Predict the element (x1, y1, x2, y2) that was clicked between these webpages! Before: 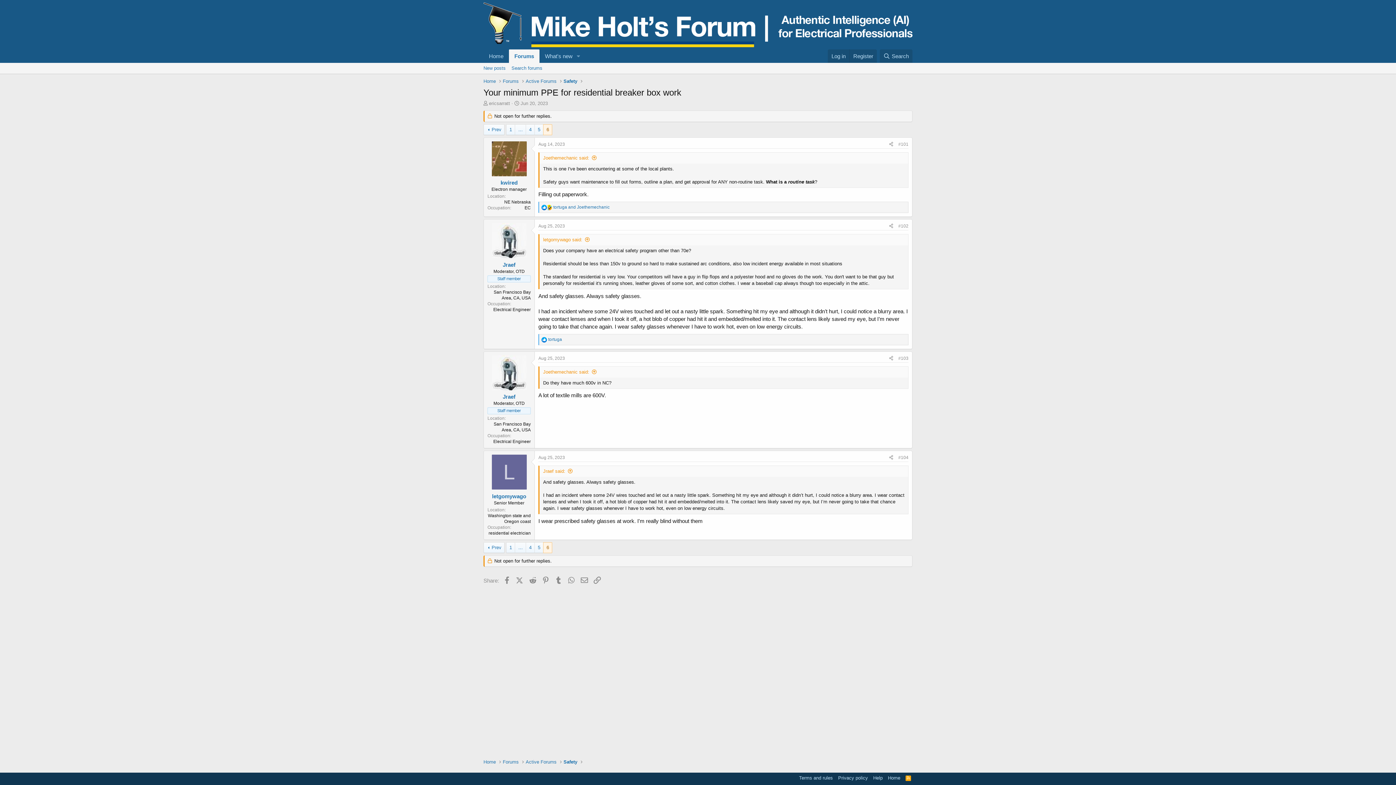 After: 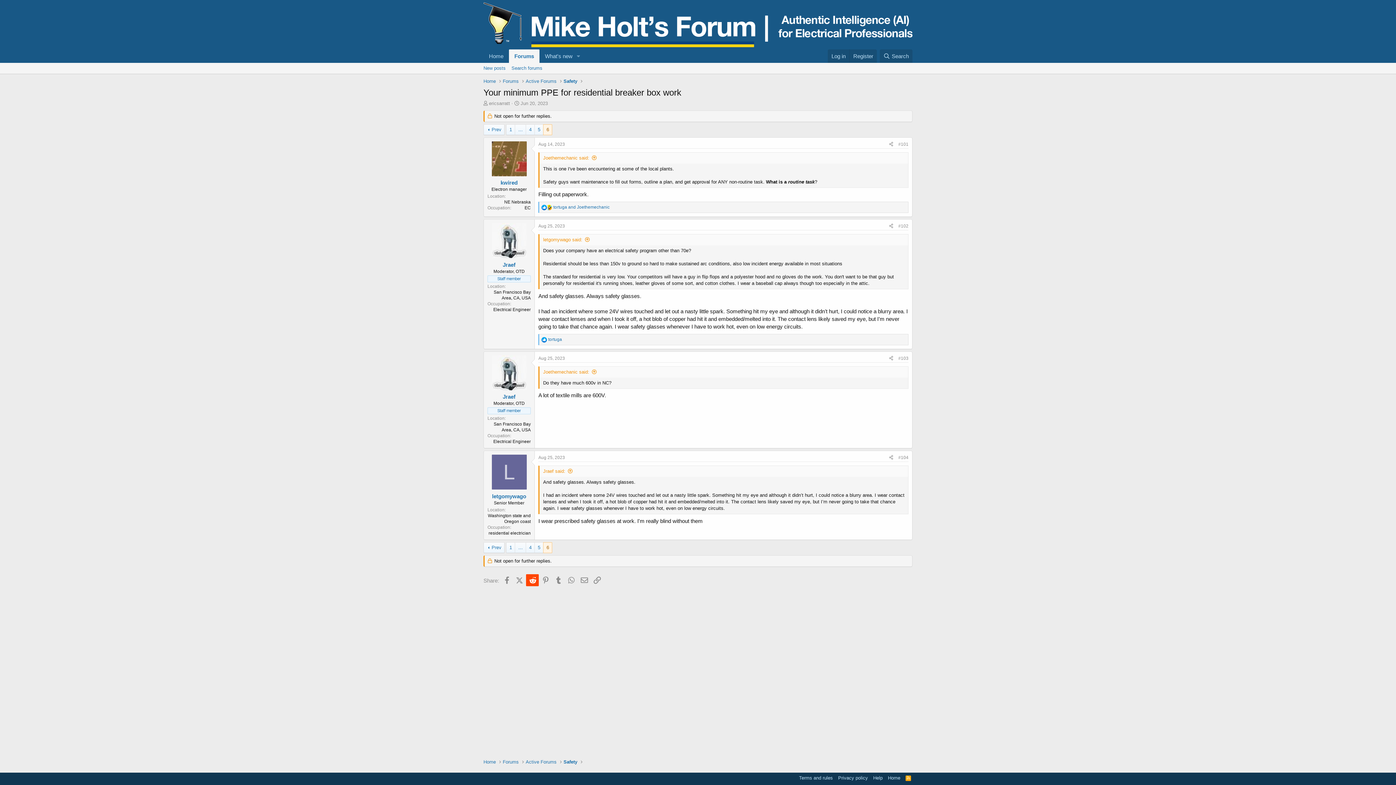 Action: label: Reddit bbox: (526, 574, 538, 586)